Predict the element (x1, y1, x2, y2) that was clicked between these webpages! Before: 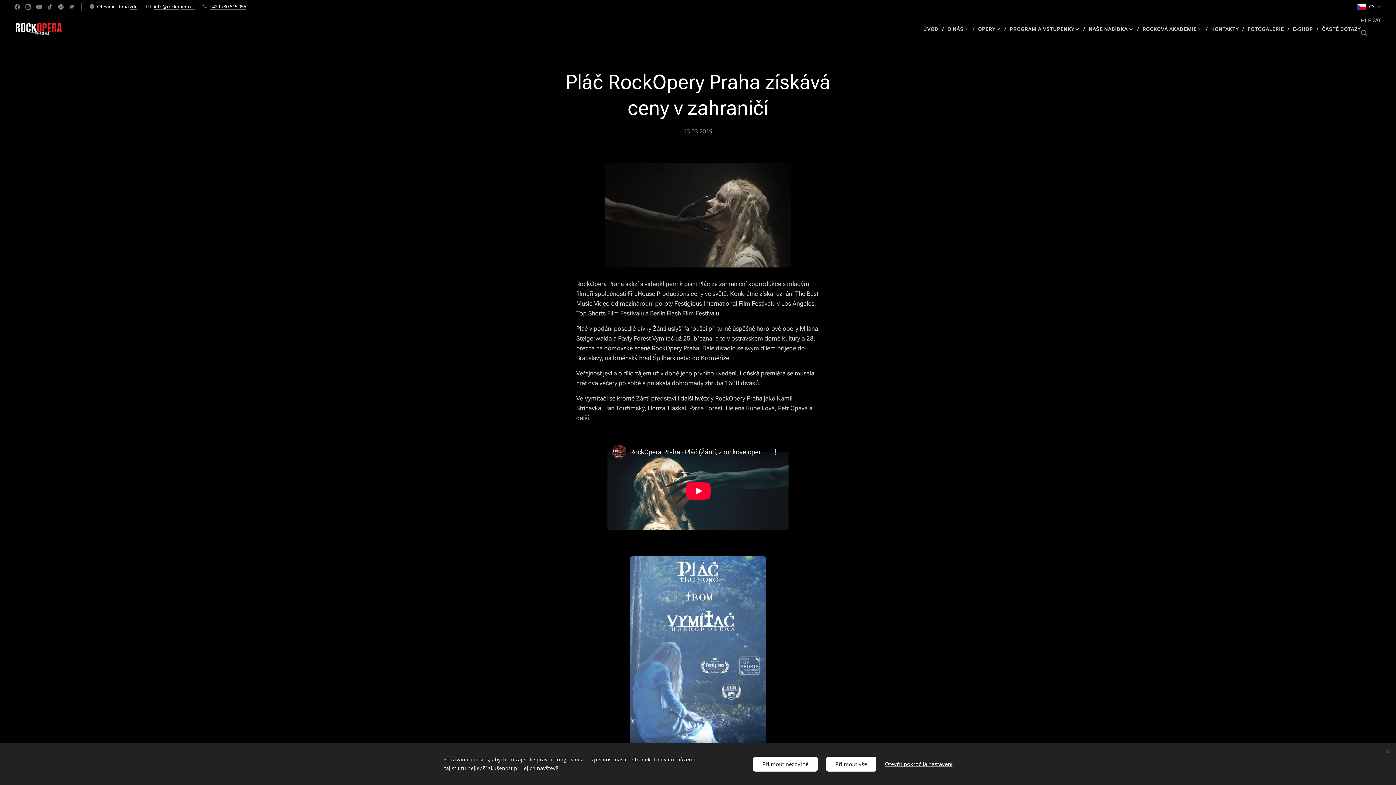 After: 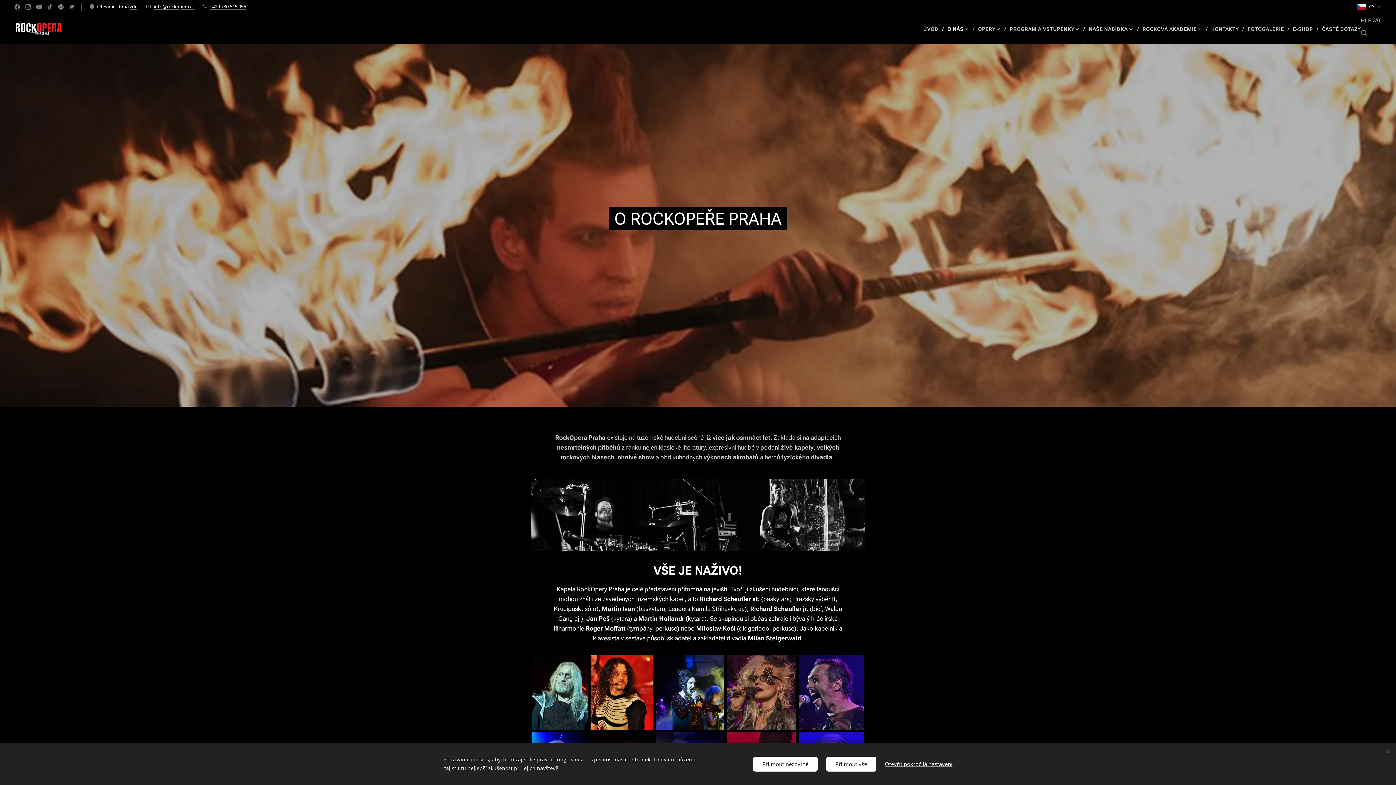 Action: label: O NÁS bbox: (944, 20, 974, 38)